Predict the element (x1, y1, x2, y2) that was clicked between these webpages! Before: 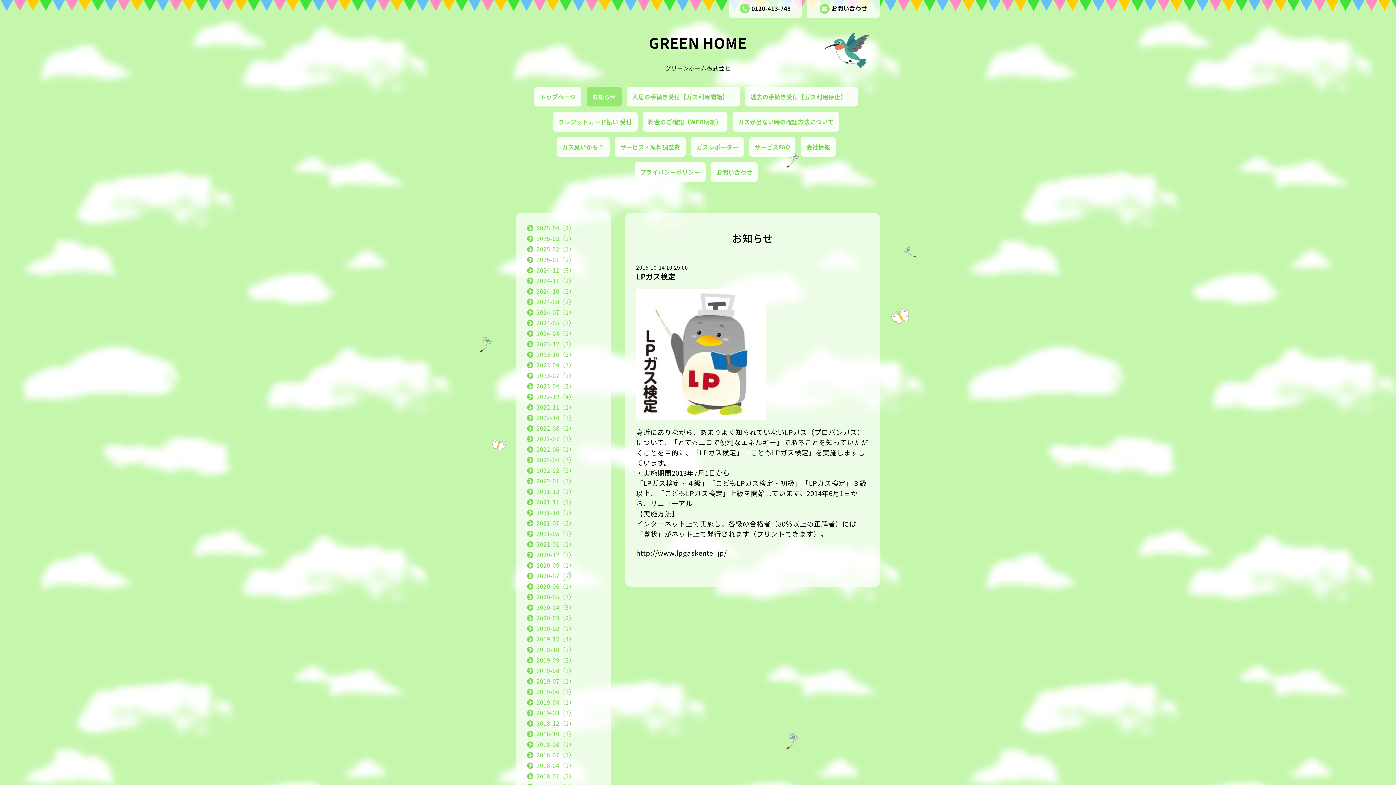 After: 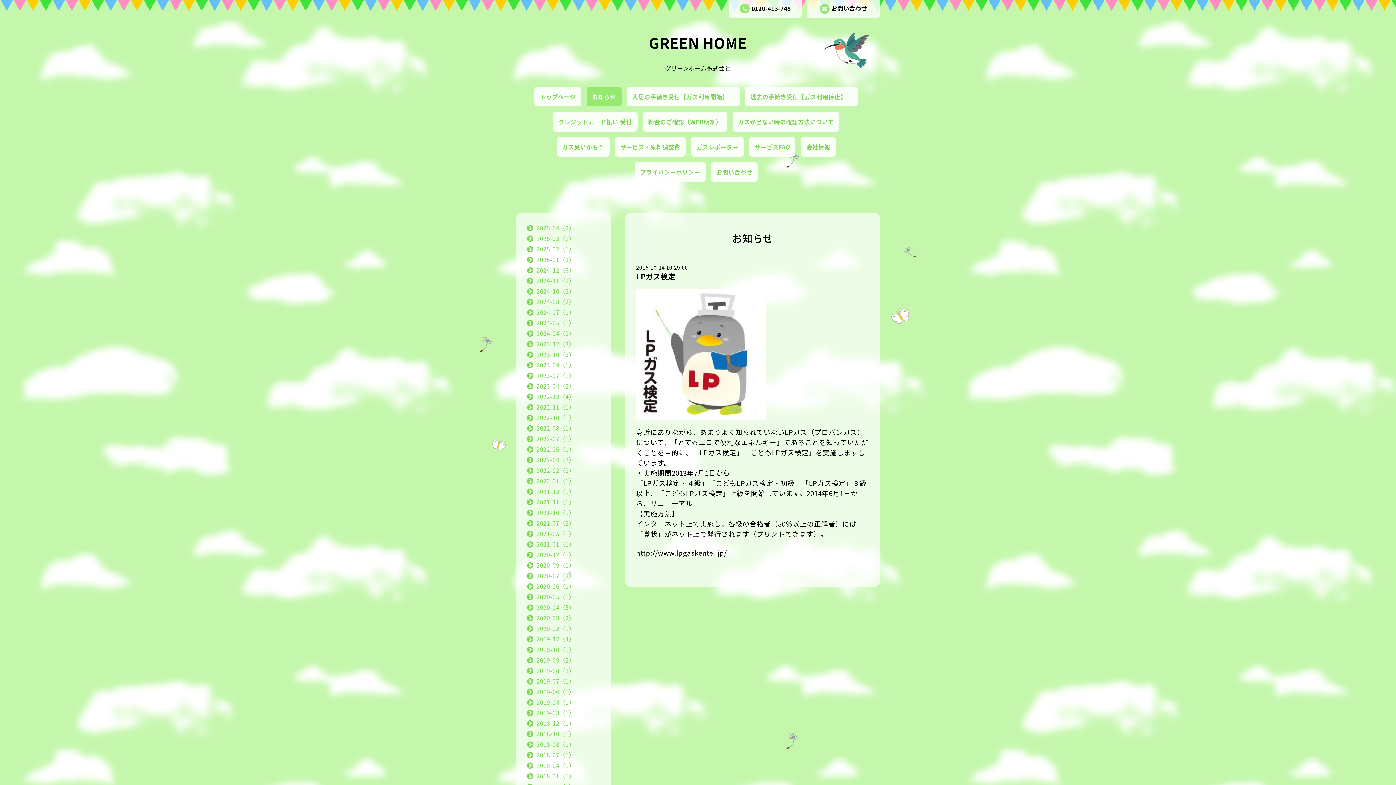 Action: bbox: (636, 271, 675, 281) label: LPガス検定